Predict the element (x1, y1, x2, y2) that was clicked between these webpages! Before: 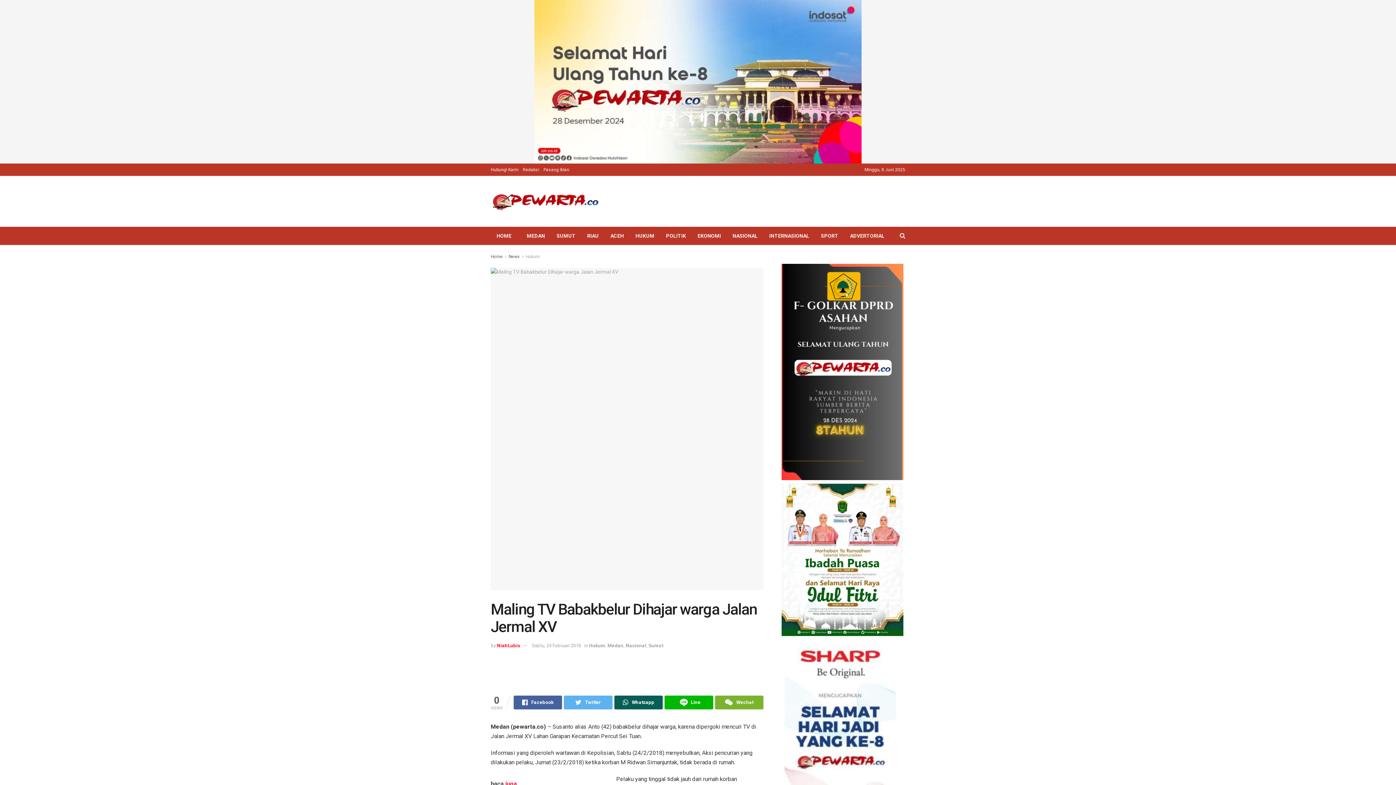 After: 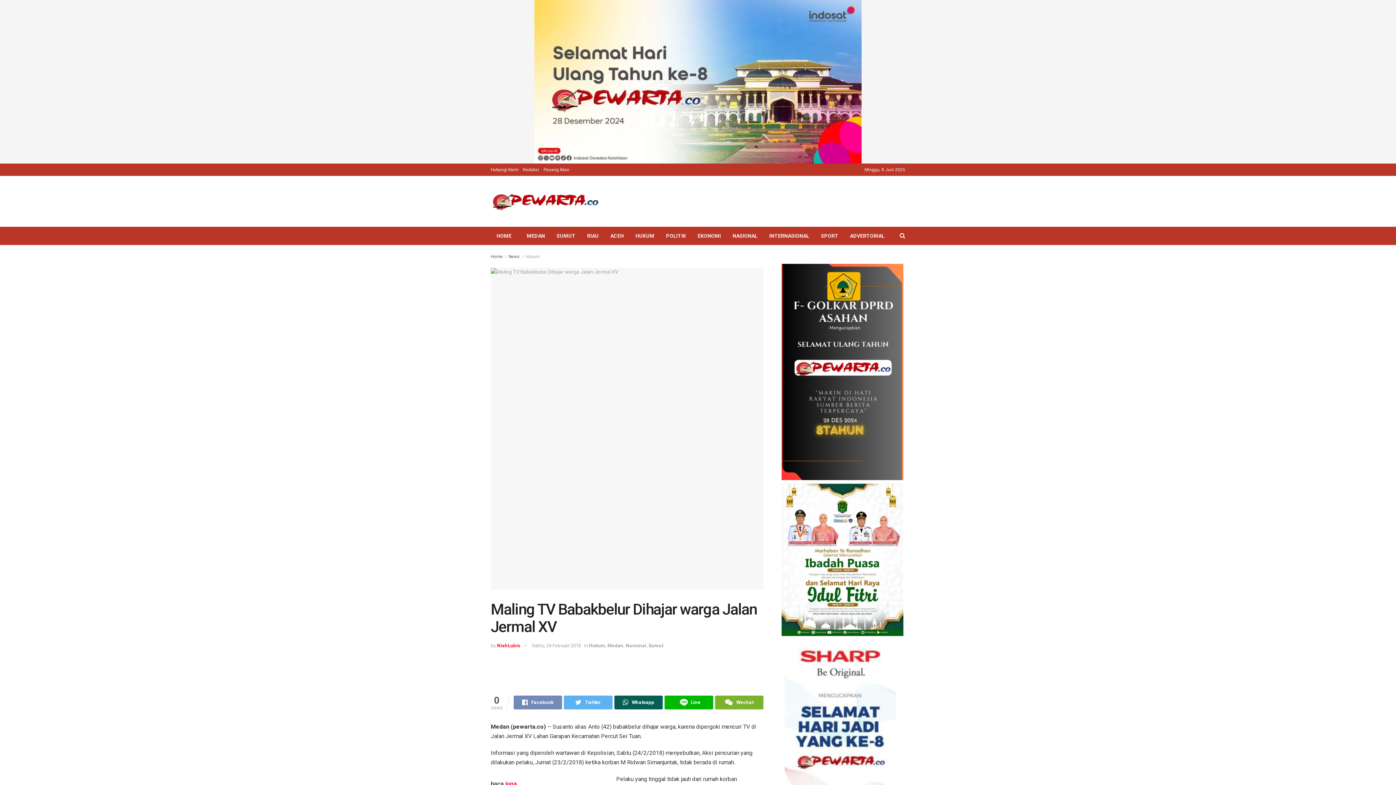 Action: label: Facebook bbox: (513, 696, 562, 709)